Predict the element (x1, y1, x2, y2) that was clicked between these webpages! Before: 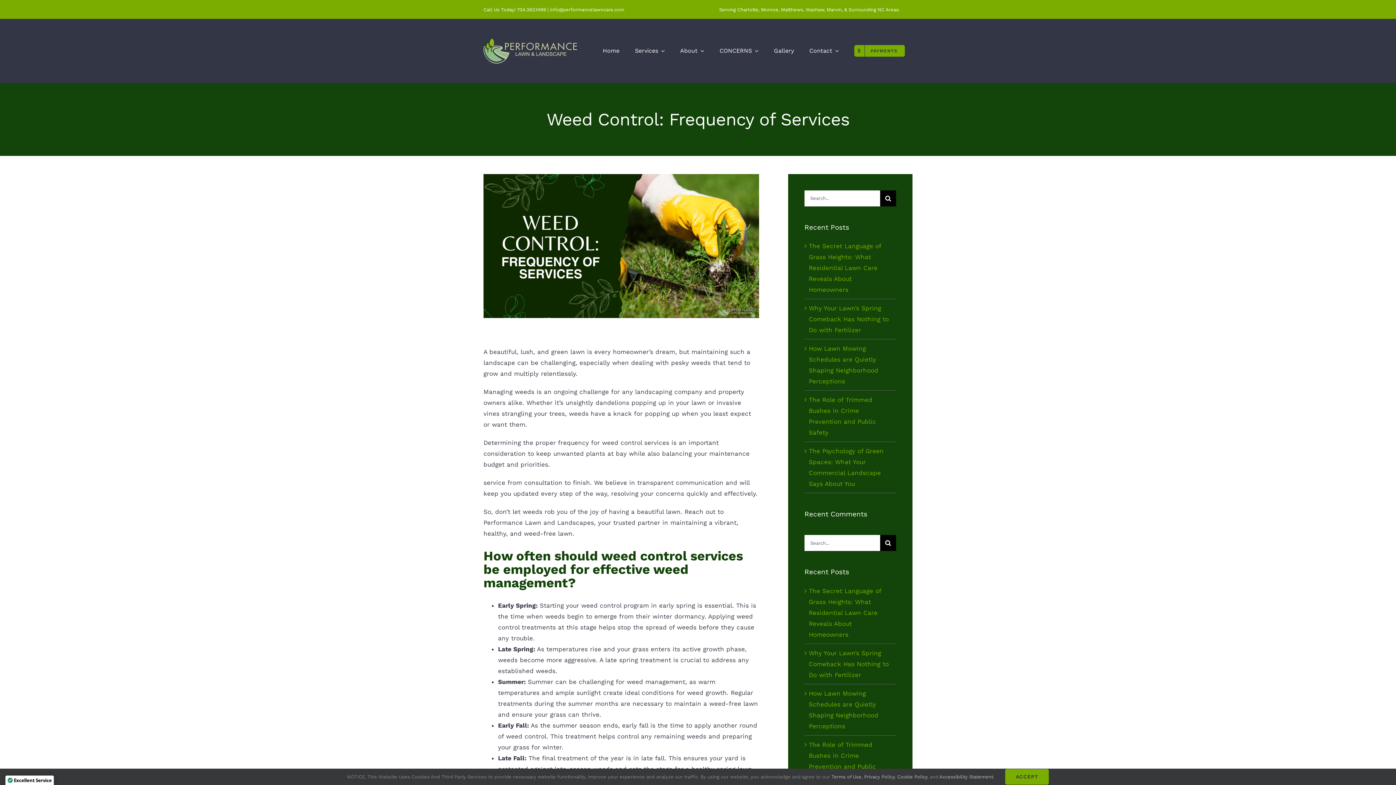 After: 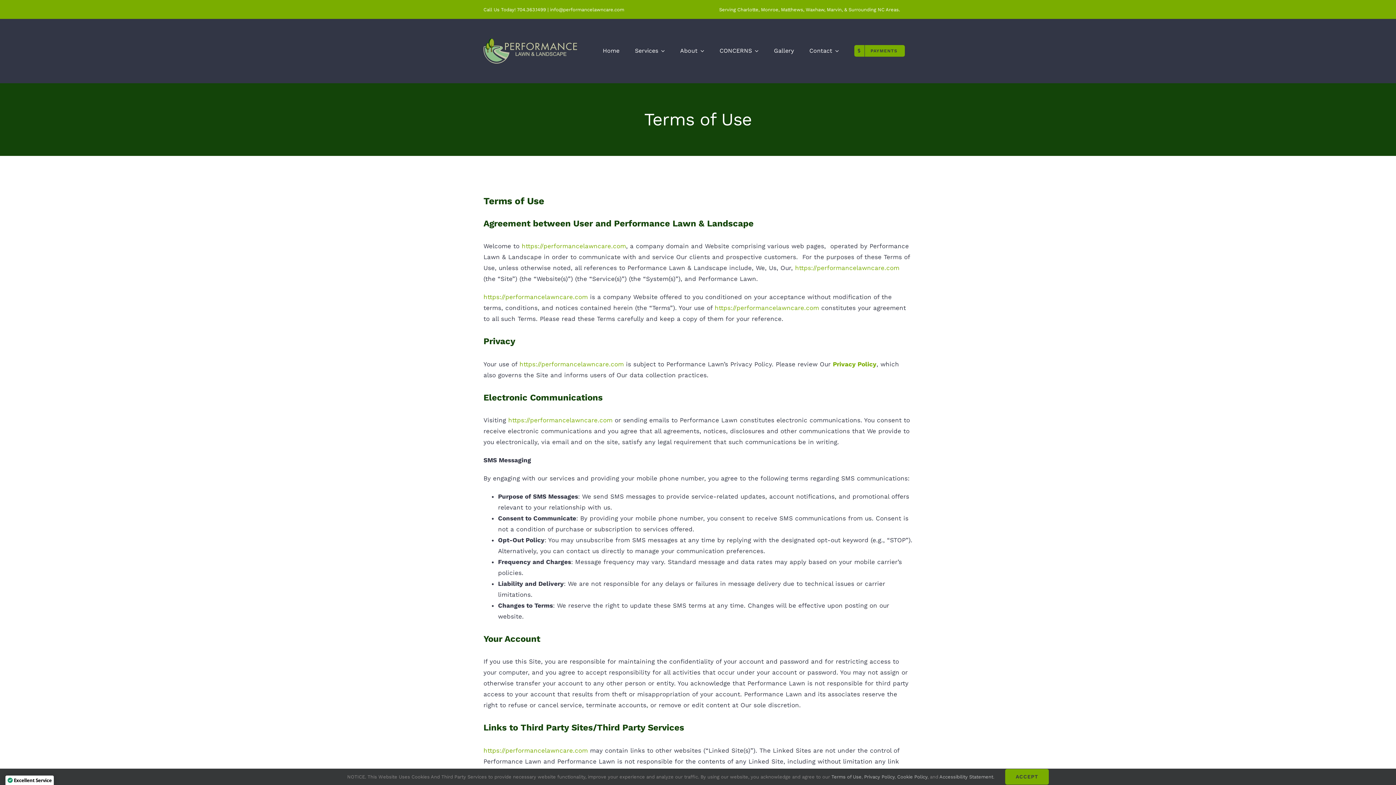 Action: bbox: (830, 774, 861, 780) label:  Terms of Use